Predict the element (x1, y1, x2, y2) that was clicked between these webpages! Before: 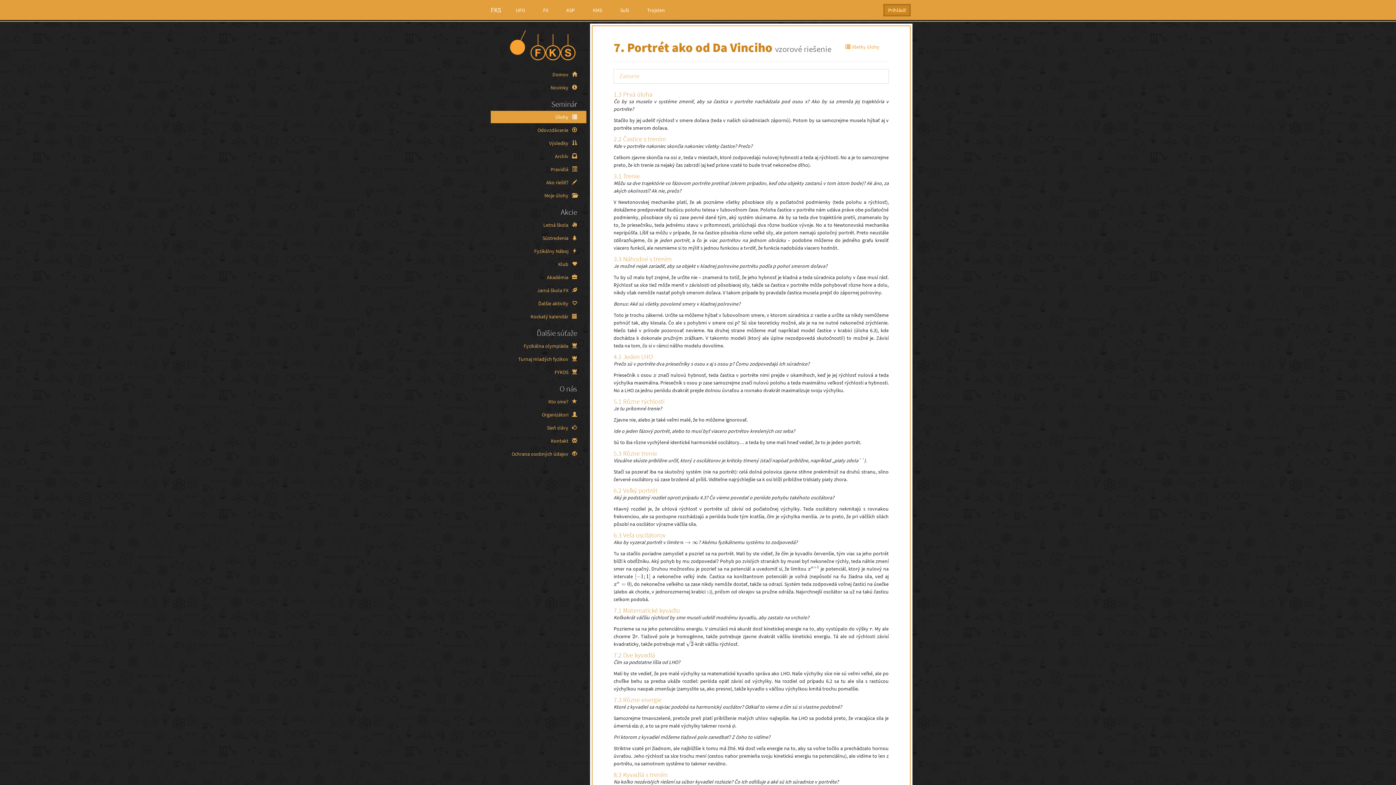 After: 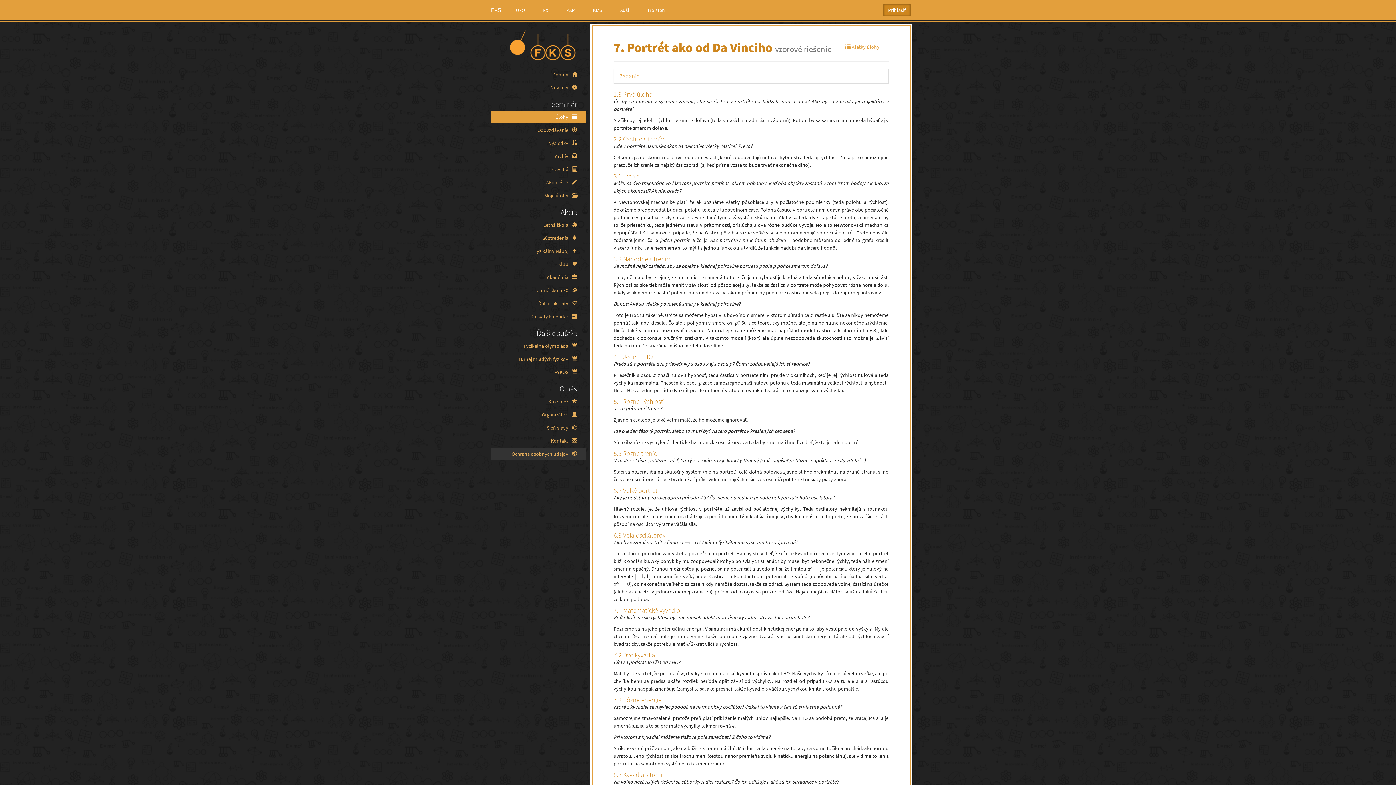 Action: label: Ochrana osobných údajov  bbox: (490, 447, 586, 460)